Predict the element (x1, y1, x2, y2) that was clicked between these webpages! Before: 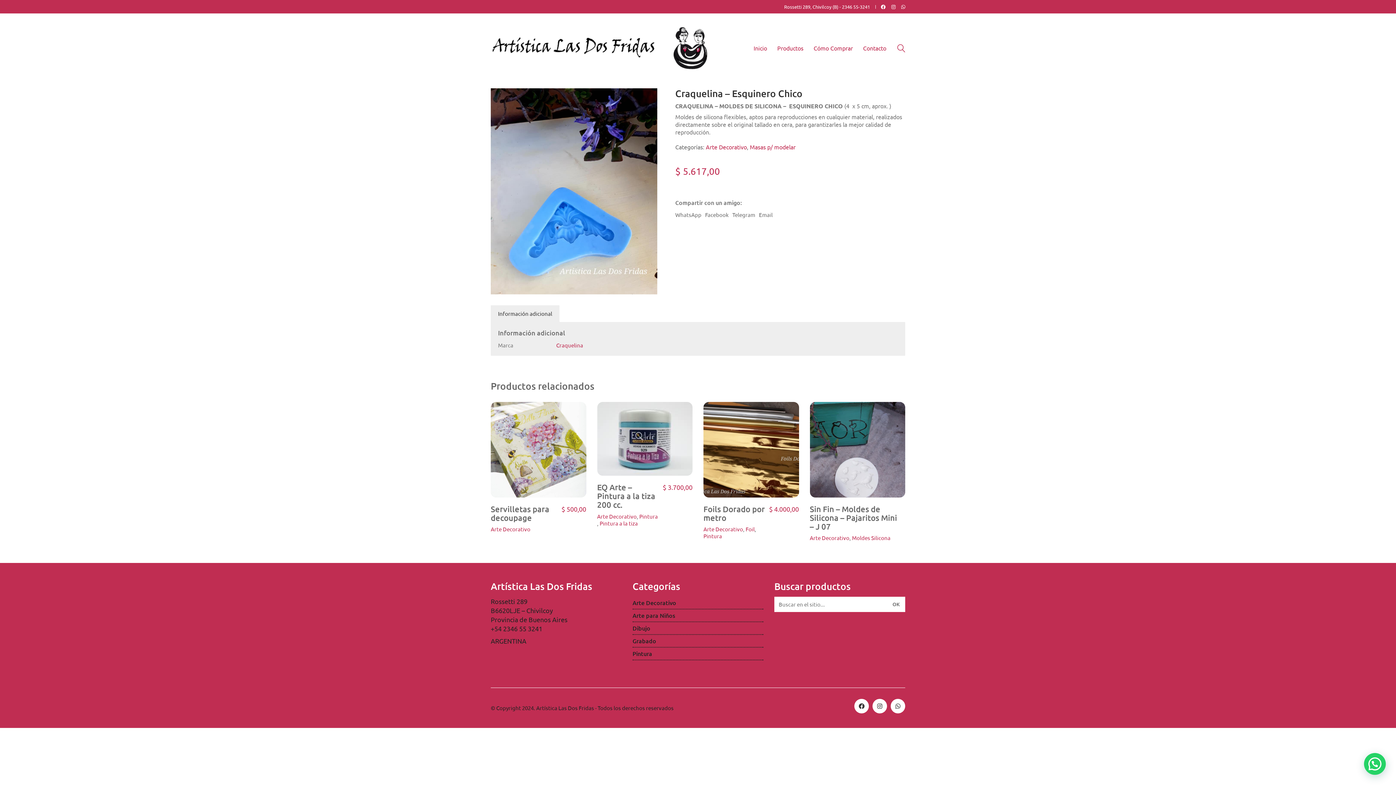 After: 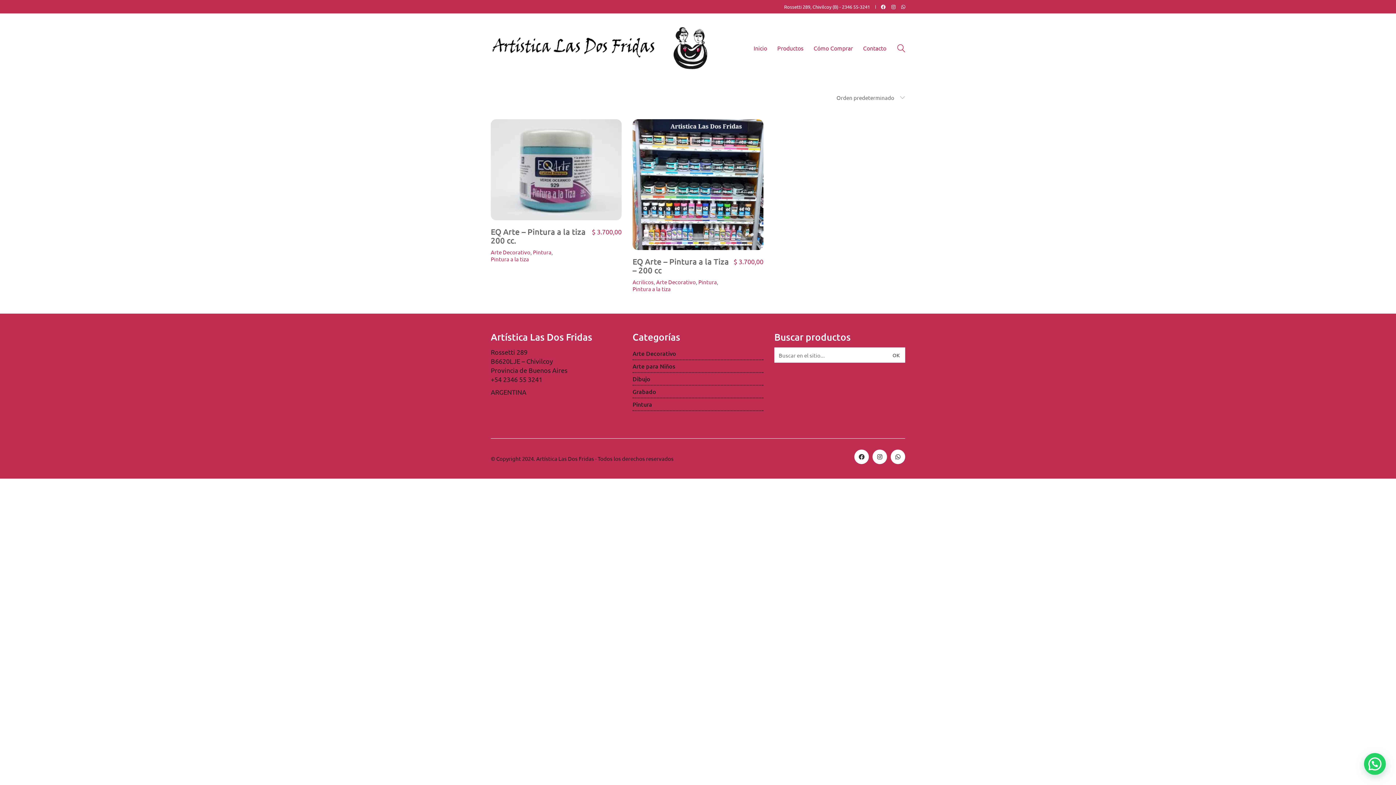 Action: bbox: (599, 519, 638, 526) label: Pintura a la tiza